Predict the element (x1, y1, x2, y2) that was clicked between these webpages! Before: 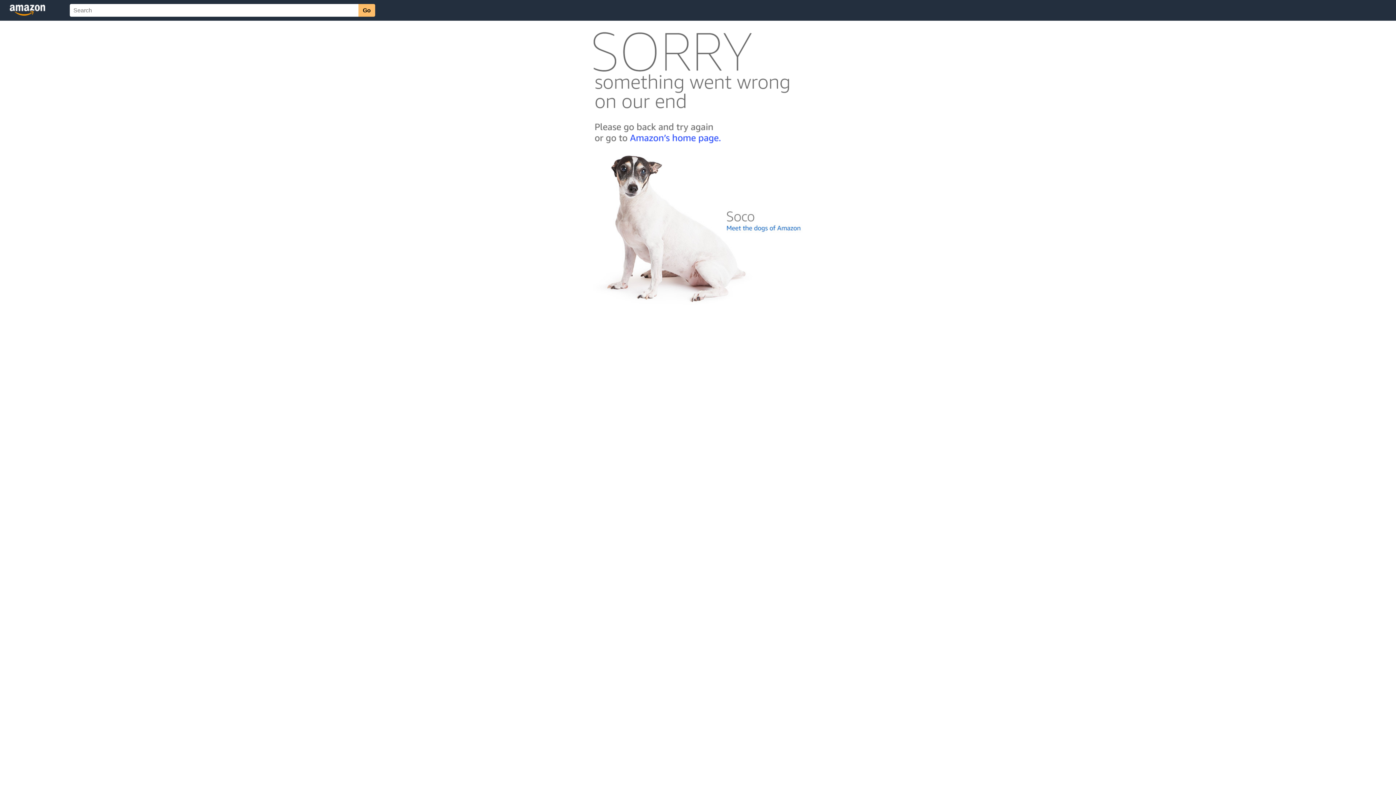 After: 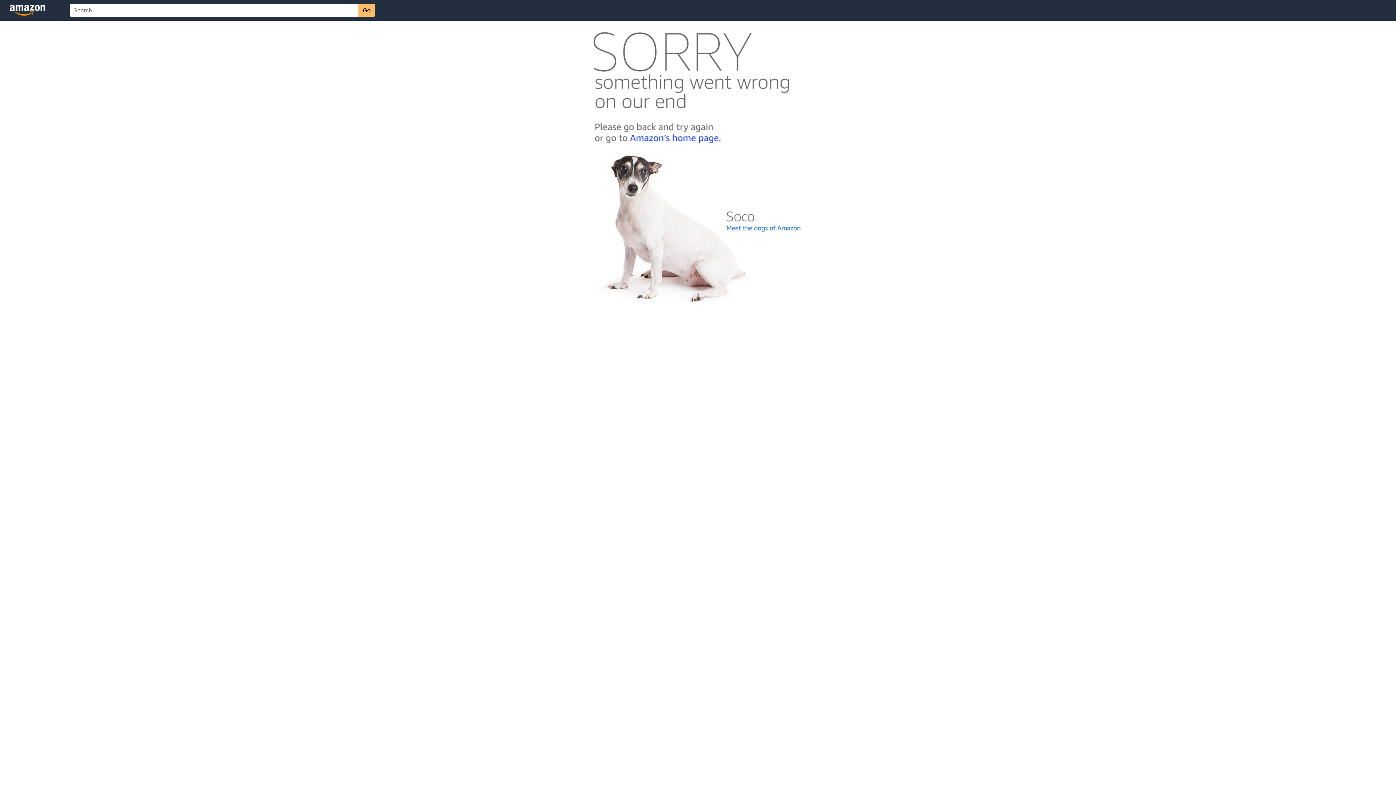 Action: bbox: (592, 300, 803, 306)